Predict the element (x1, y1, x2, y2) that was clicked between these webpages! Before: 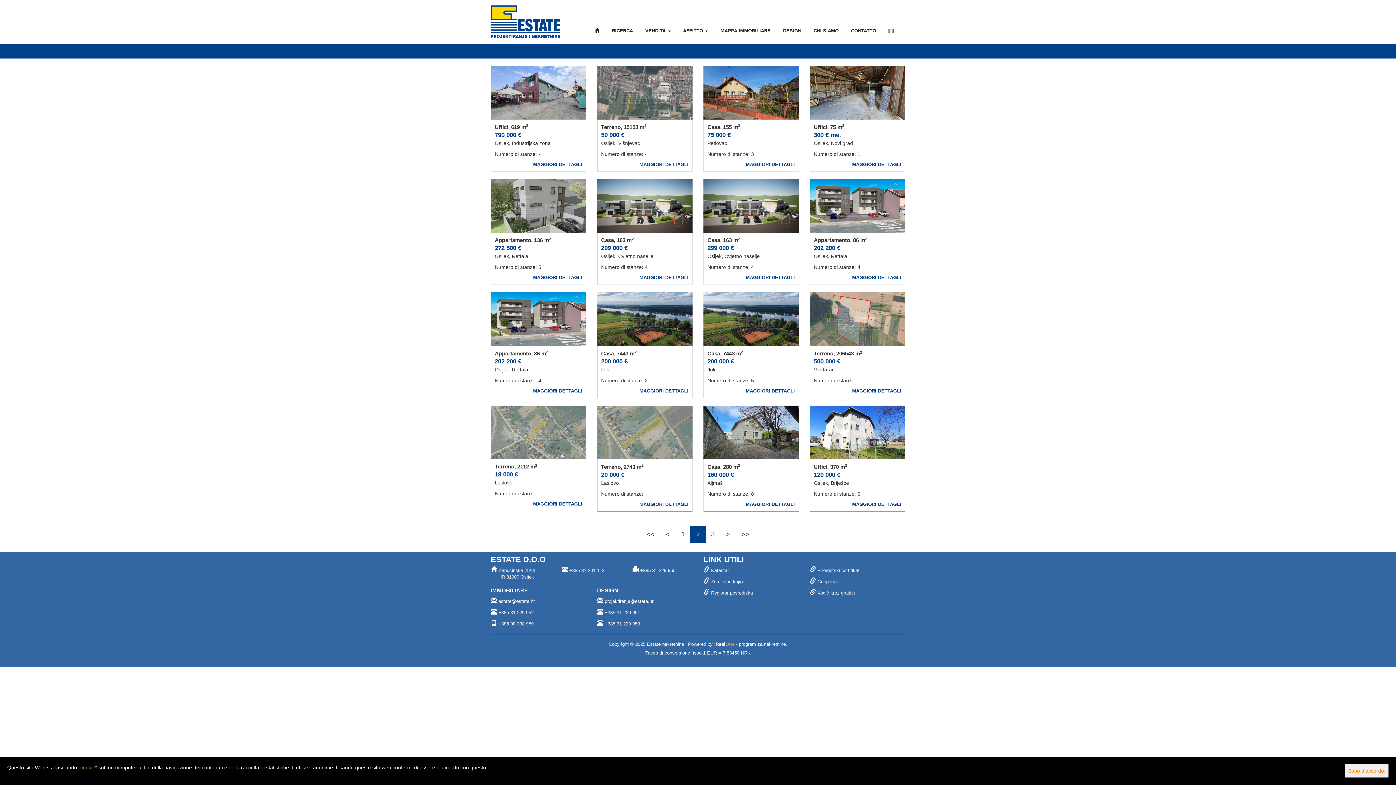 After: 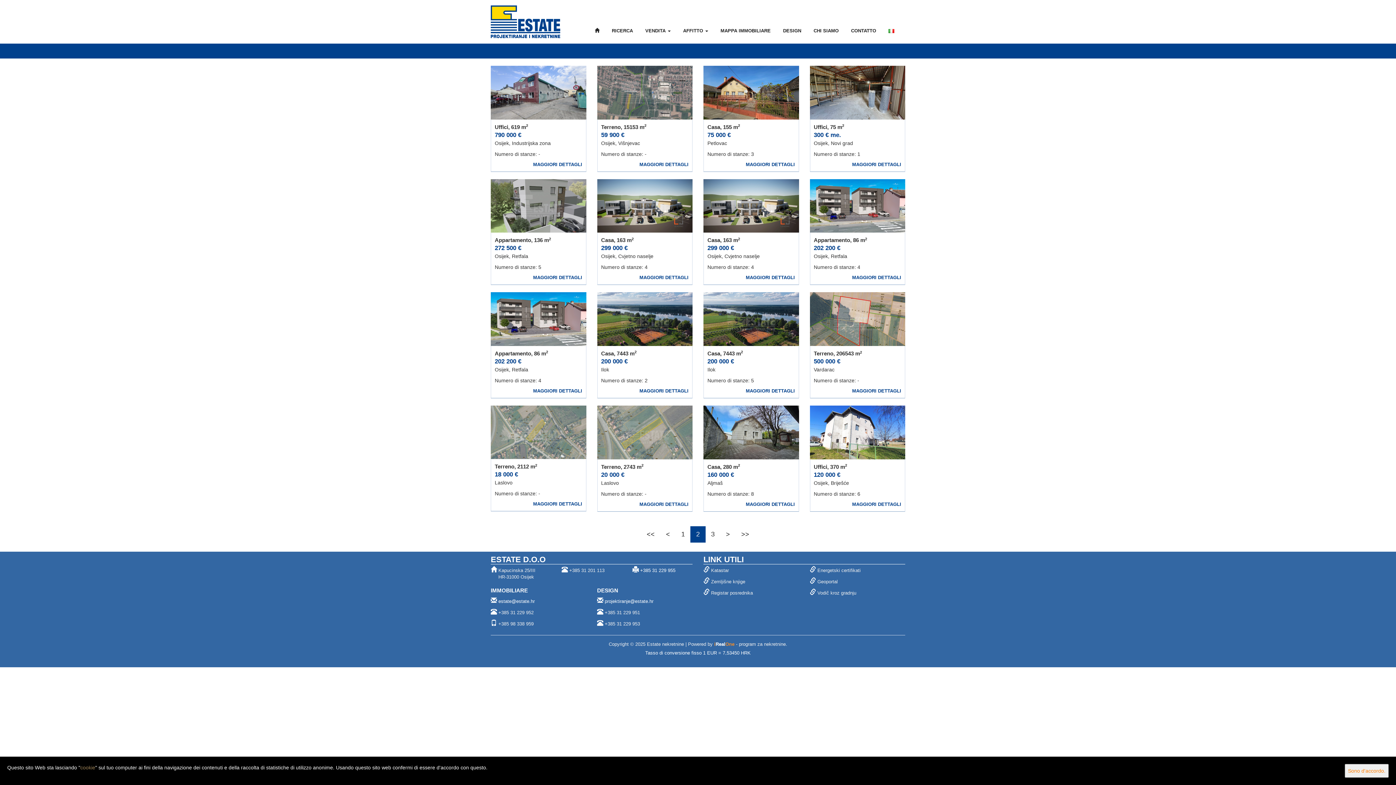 Action: bbox: (711, 567, 729, 573) label: Katastar